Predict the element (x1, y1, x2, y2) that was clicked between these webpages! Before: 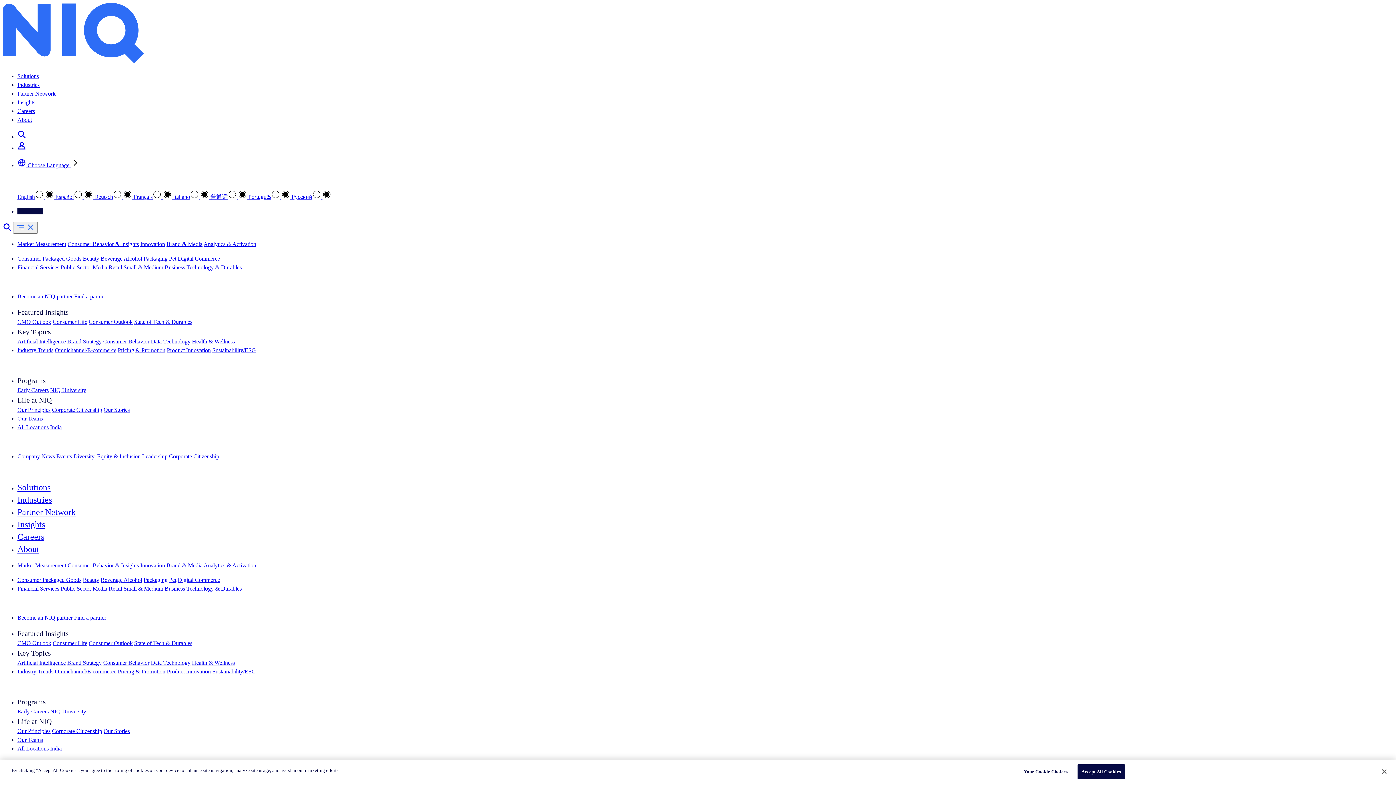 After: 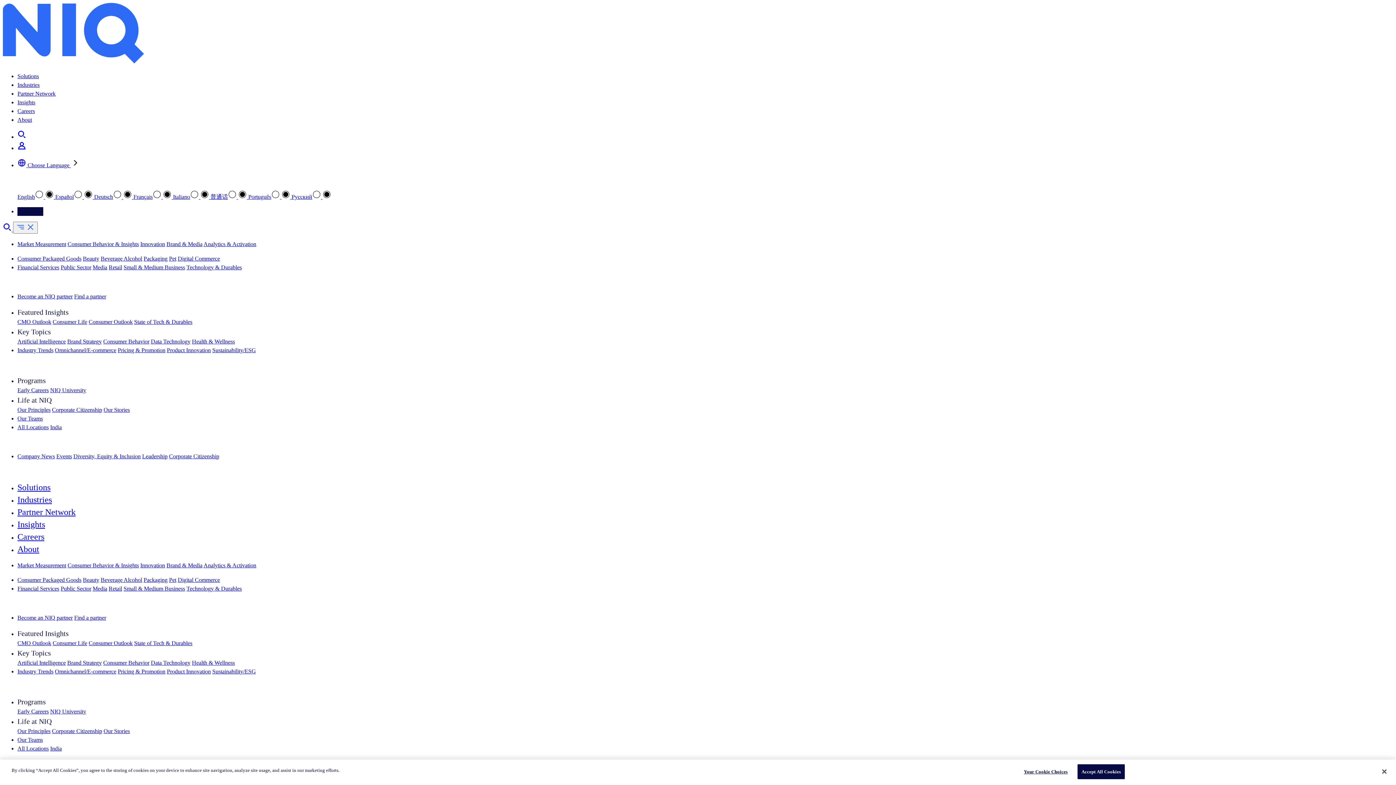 Action: bbox: (142, 453, 167, 459) label: Leadership